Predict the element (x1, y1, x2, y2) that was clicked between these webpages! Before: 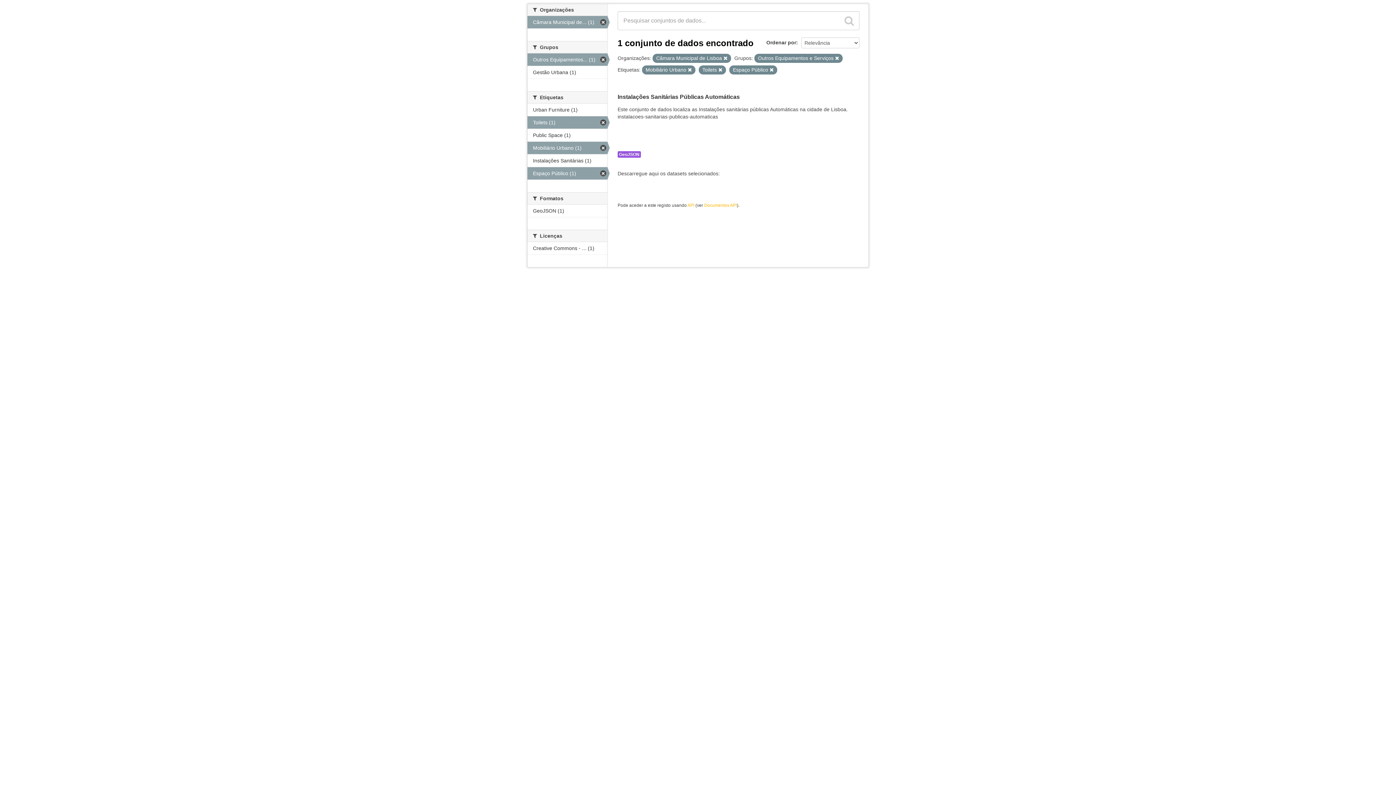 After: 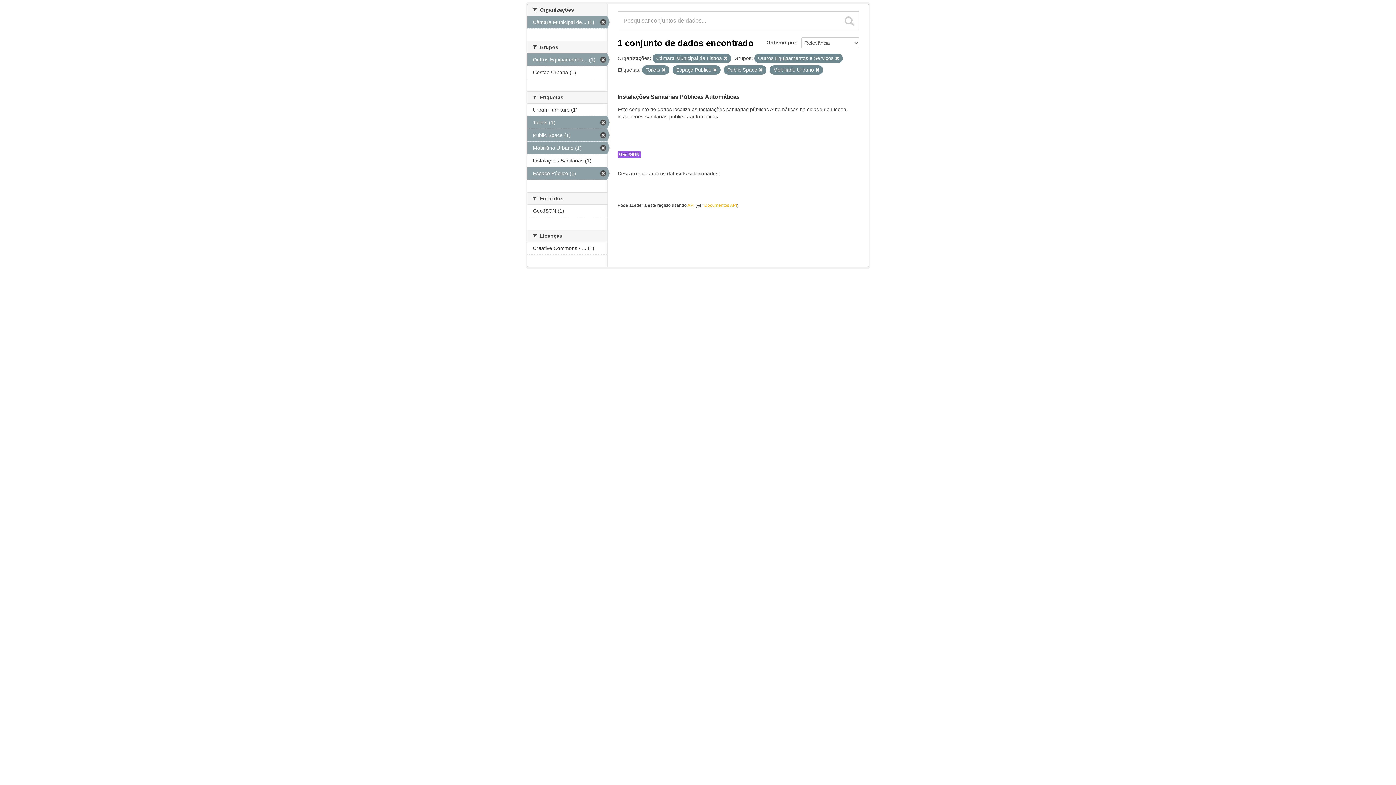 Action: bbox: (527, 129, 607, 141) label: Public Space (1)